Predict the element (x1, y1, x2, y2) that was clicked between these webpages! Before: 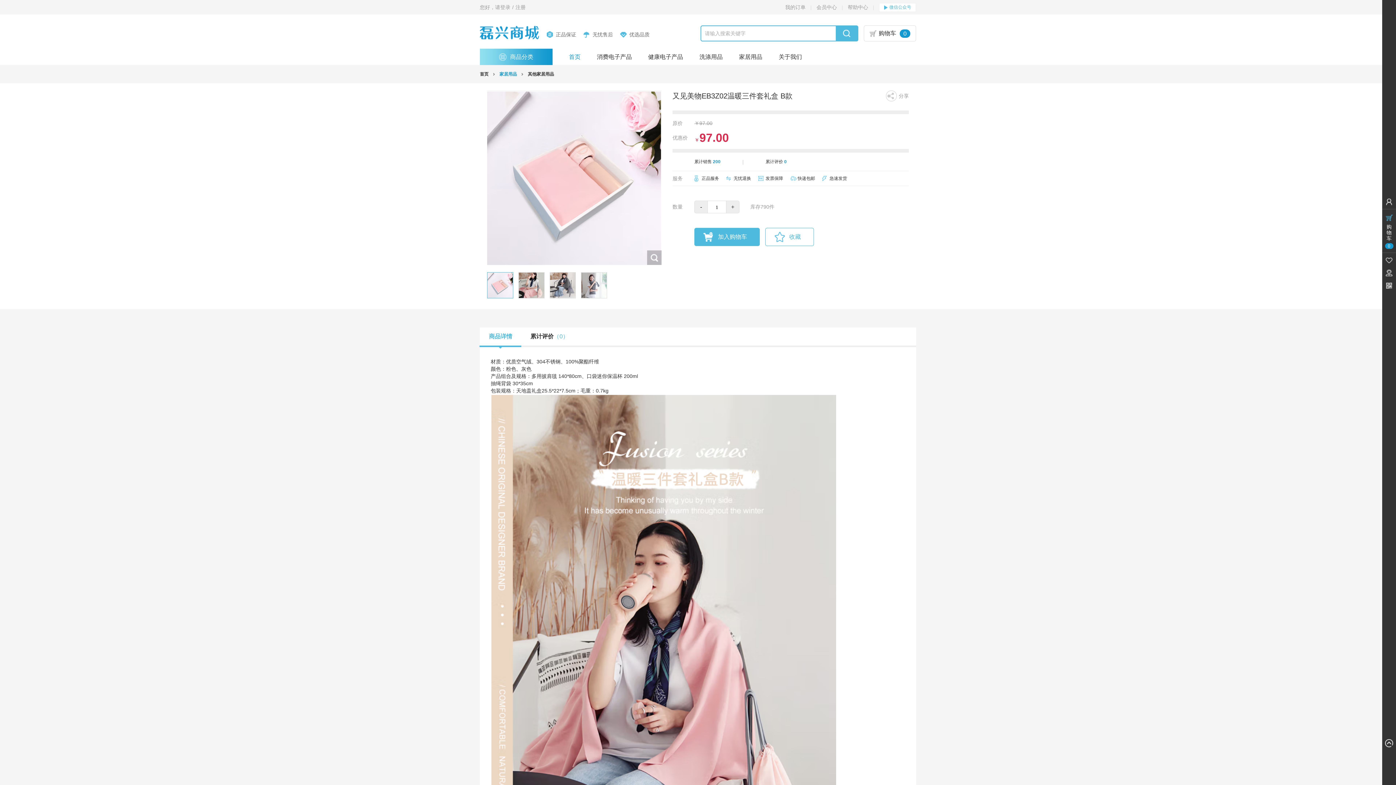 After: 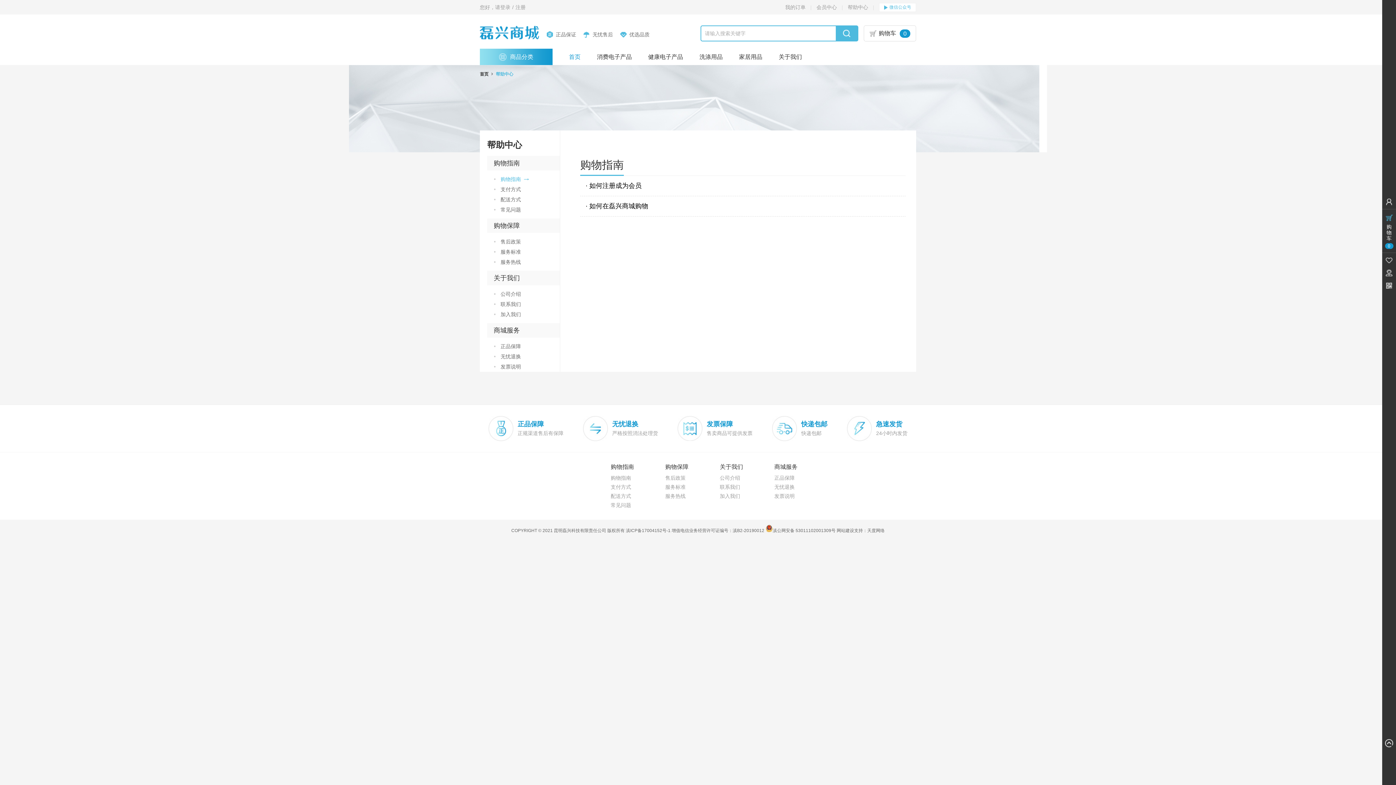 Action: bbox: (848, 0, 868, 14) label: 帮助中心